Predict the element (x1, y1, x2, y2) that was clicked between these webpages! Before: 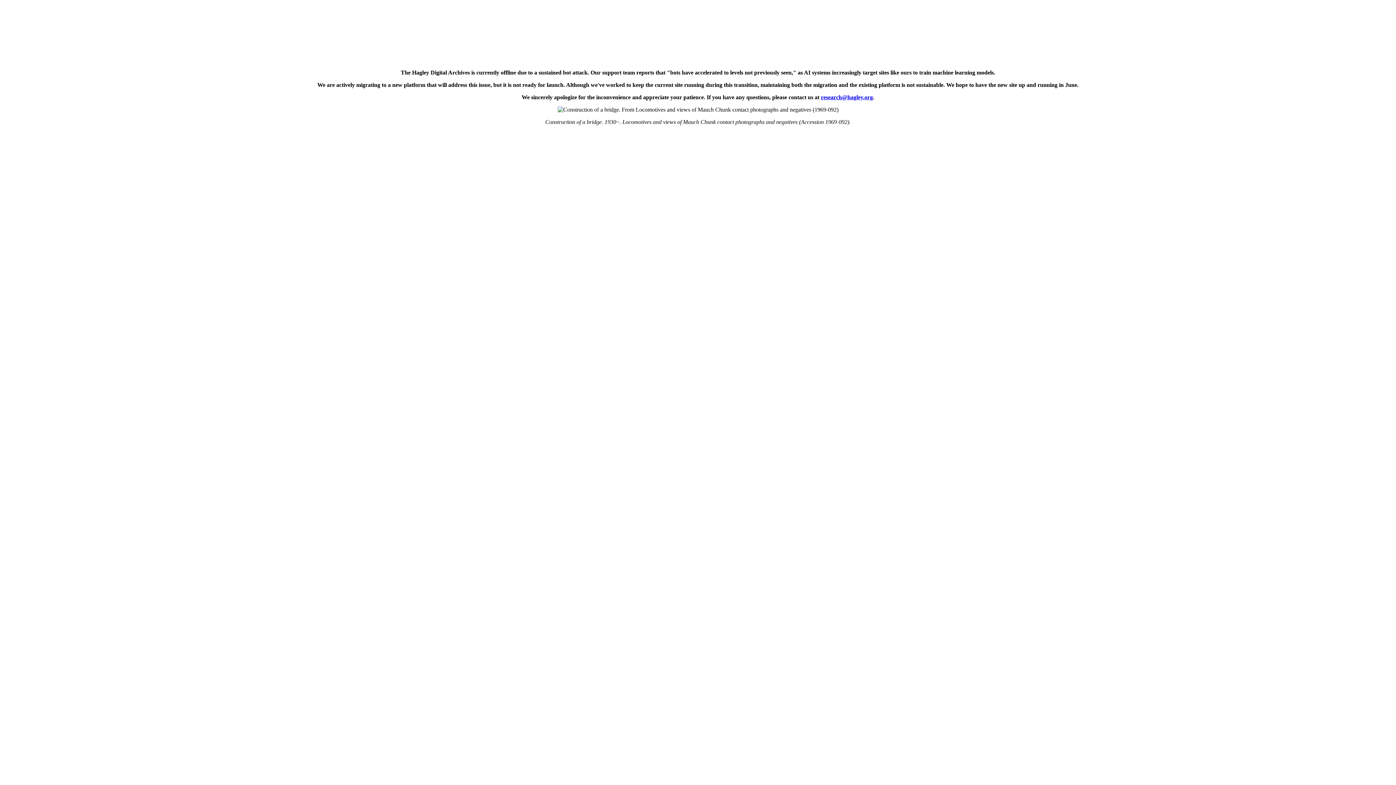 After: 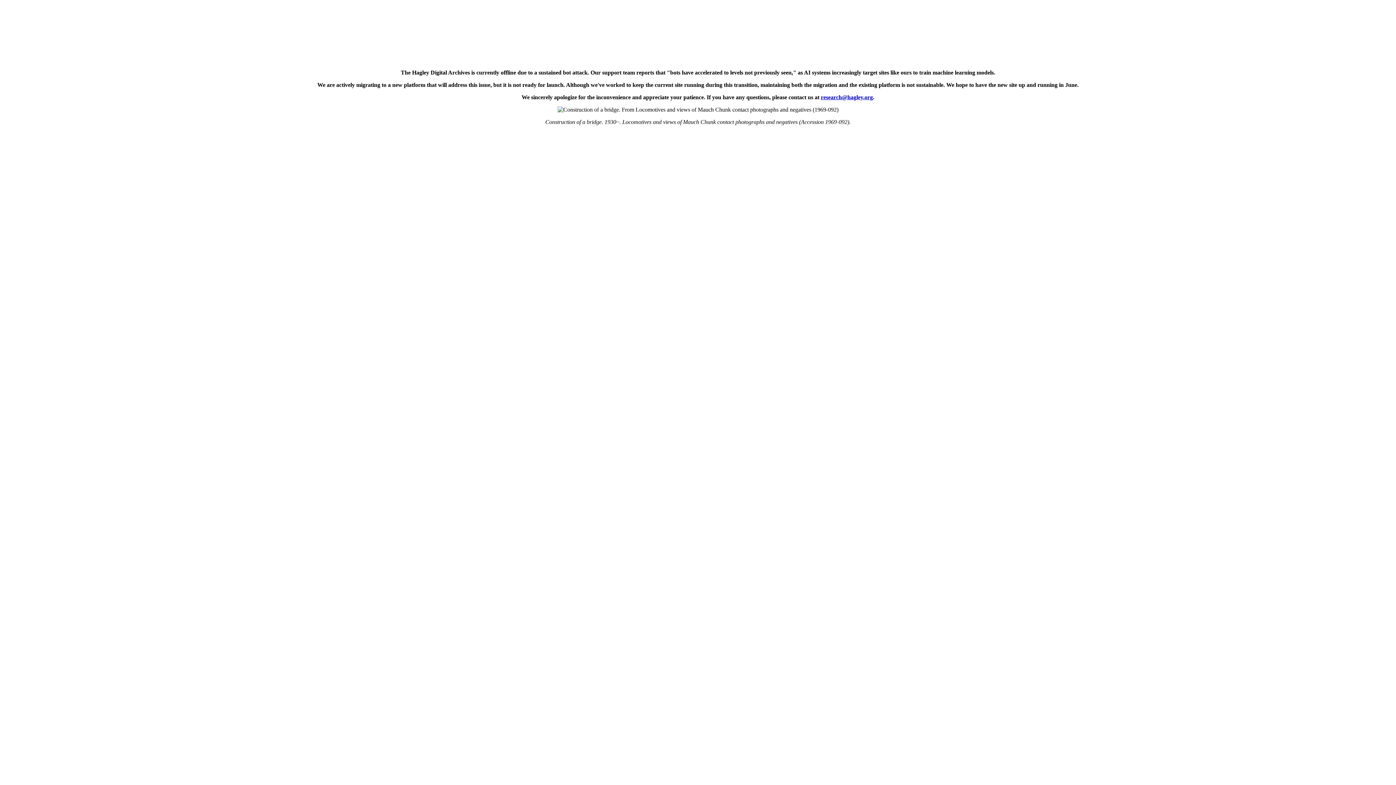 Action: bbox: (821, 94, 873, 100) label: research@hagley.org